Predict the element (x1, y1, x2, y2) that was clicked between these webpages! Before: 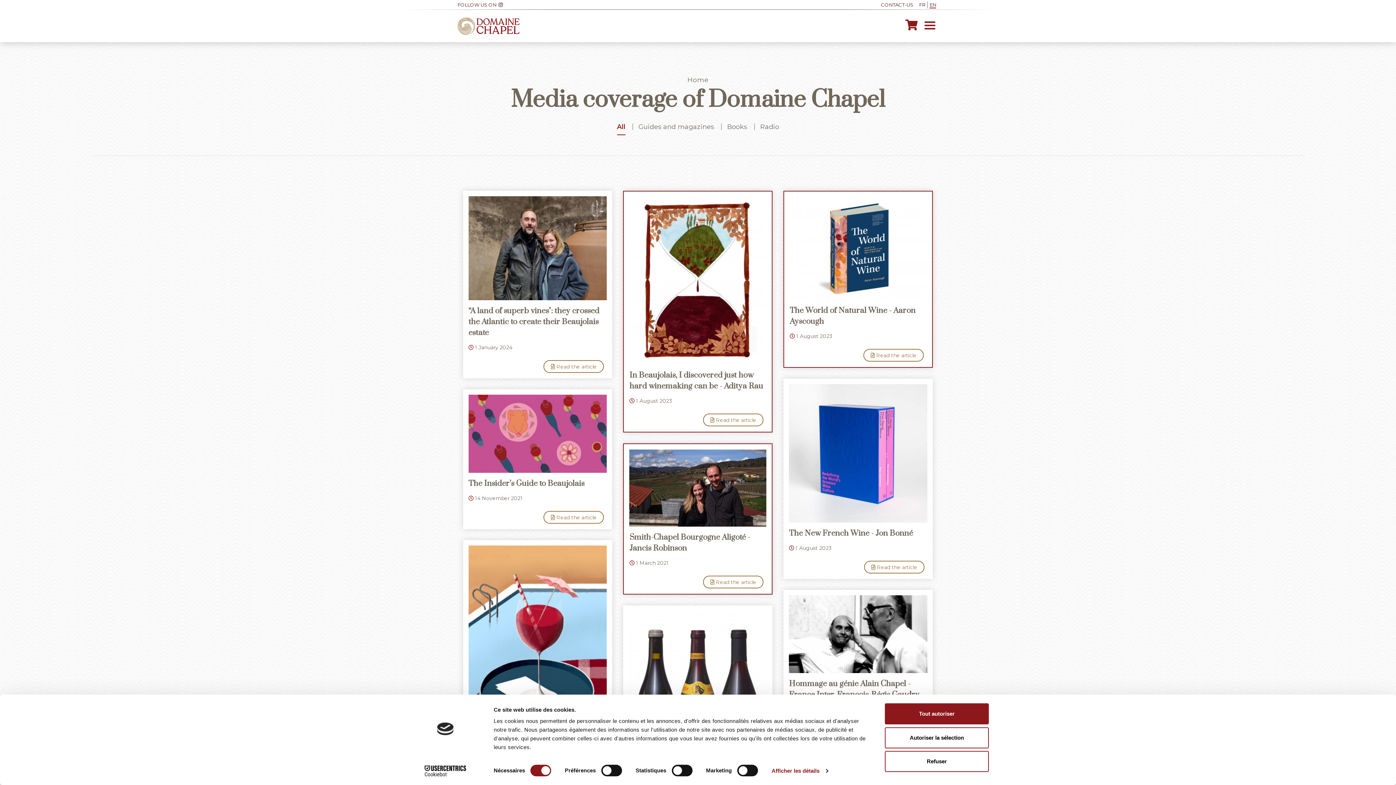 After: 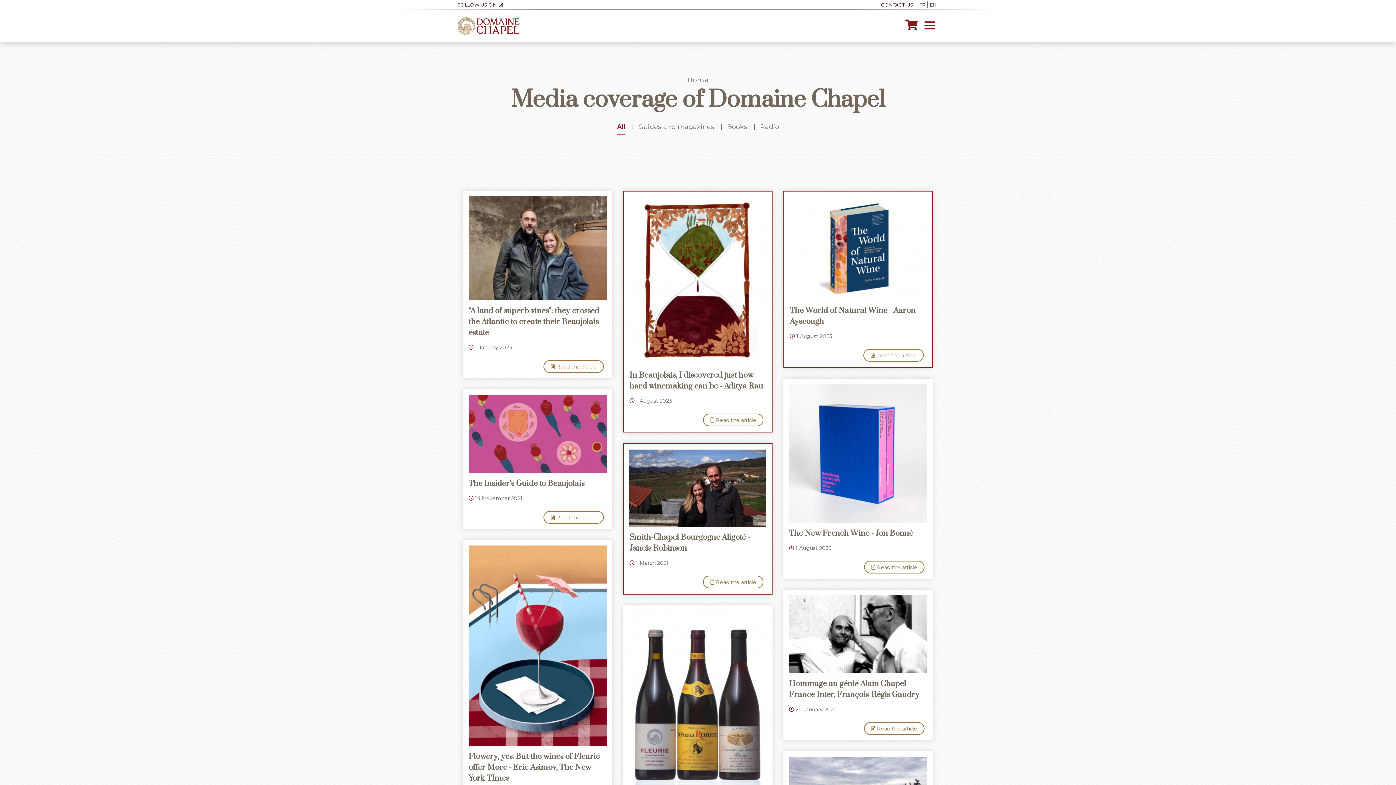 Action: label: Refuser bbox: (885, 751, 989, 772)